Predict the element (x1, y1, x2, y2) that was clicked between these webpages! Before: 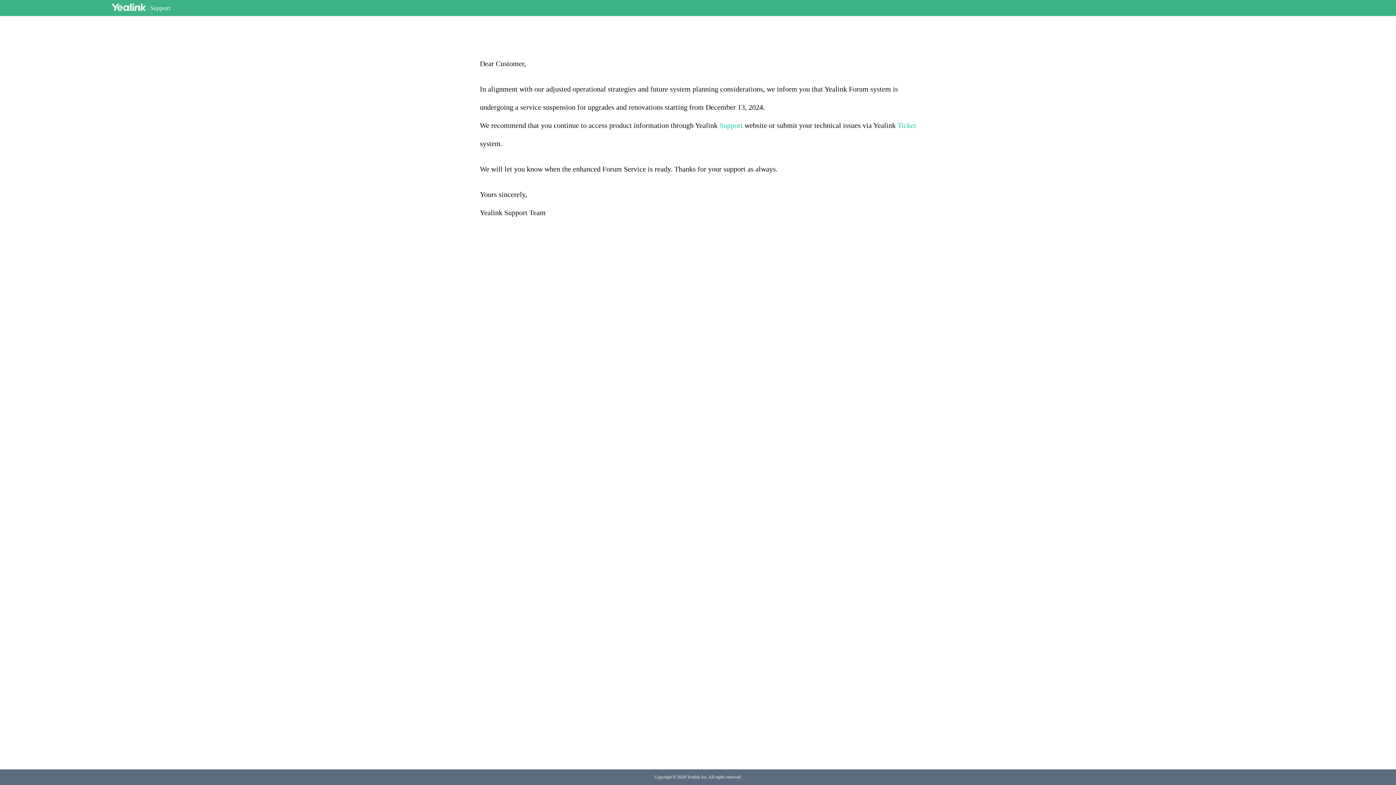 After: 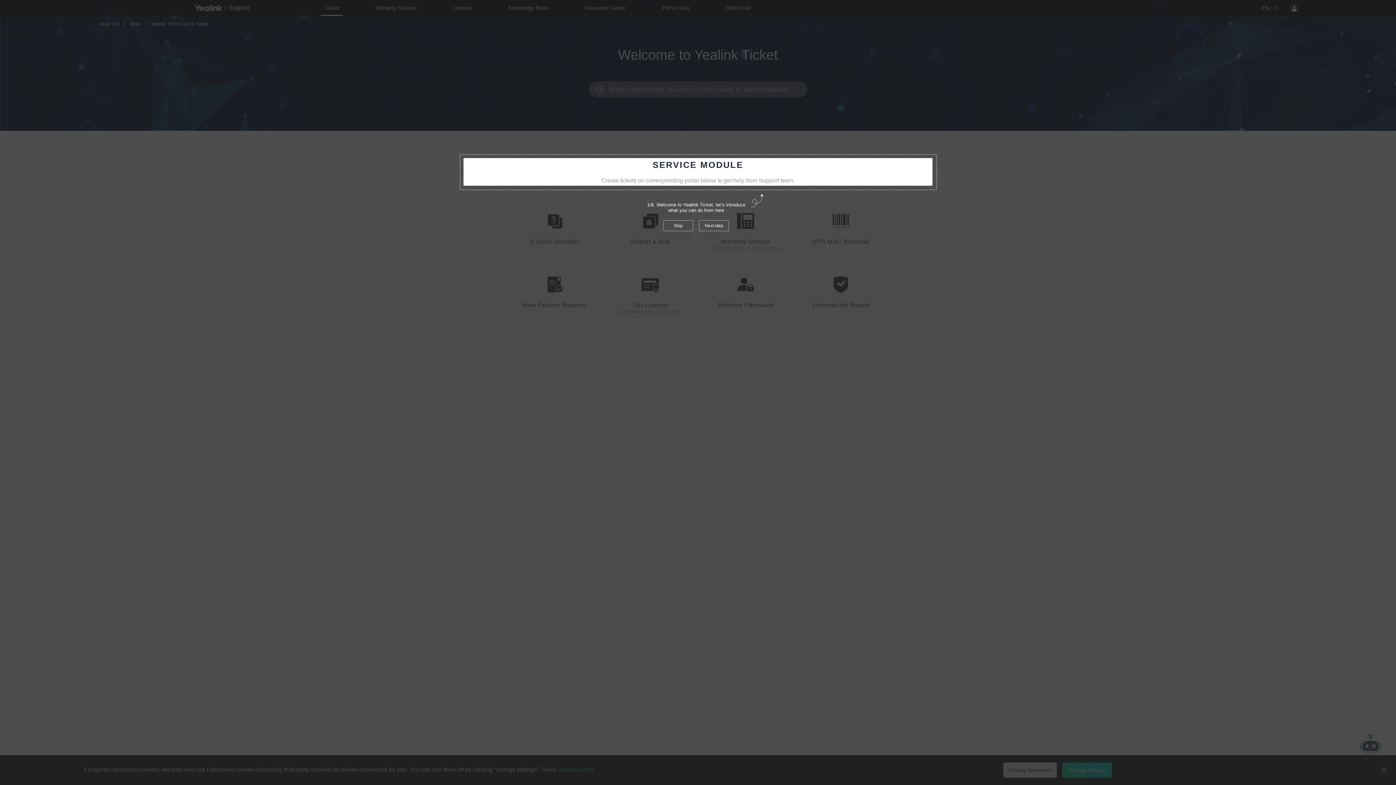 Action: label: Ticket bbox: (897, 121, 916, 129)